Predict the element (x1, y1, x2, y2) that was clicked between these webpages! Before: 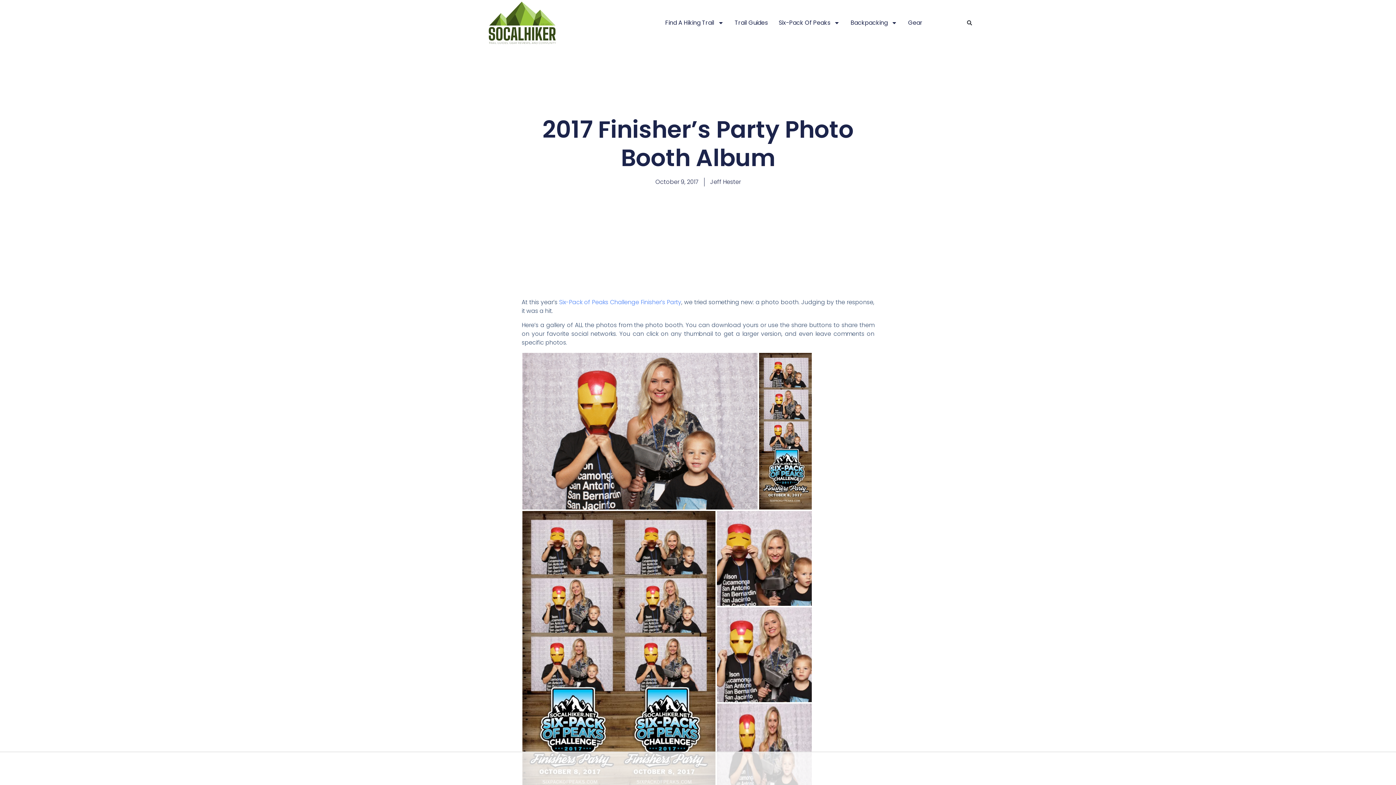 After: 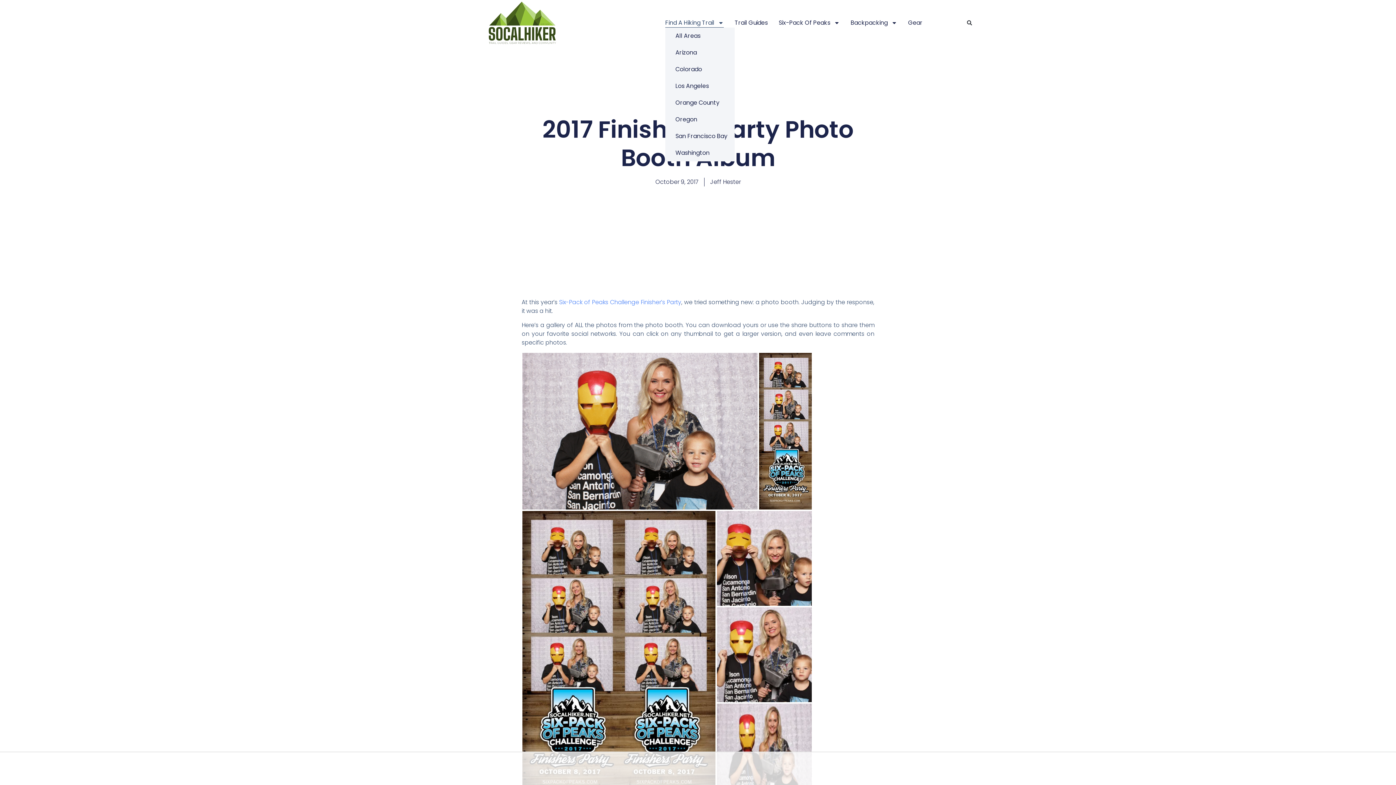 Action: label: Find A Hiking Trail bbox: (665, 18, 724, 27)